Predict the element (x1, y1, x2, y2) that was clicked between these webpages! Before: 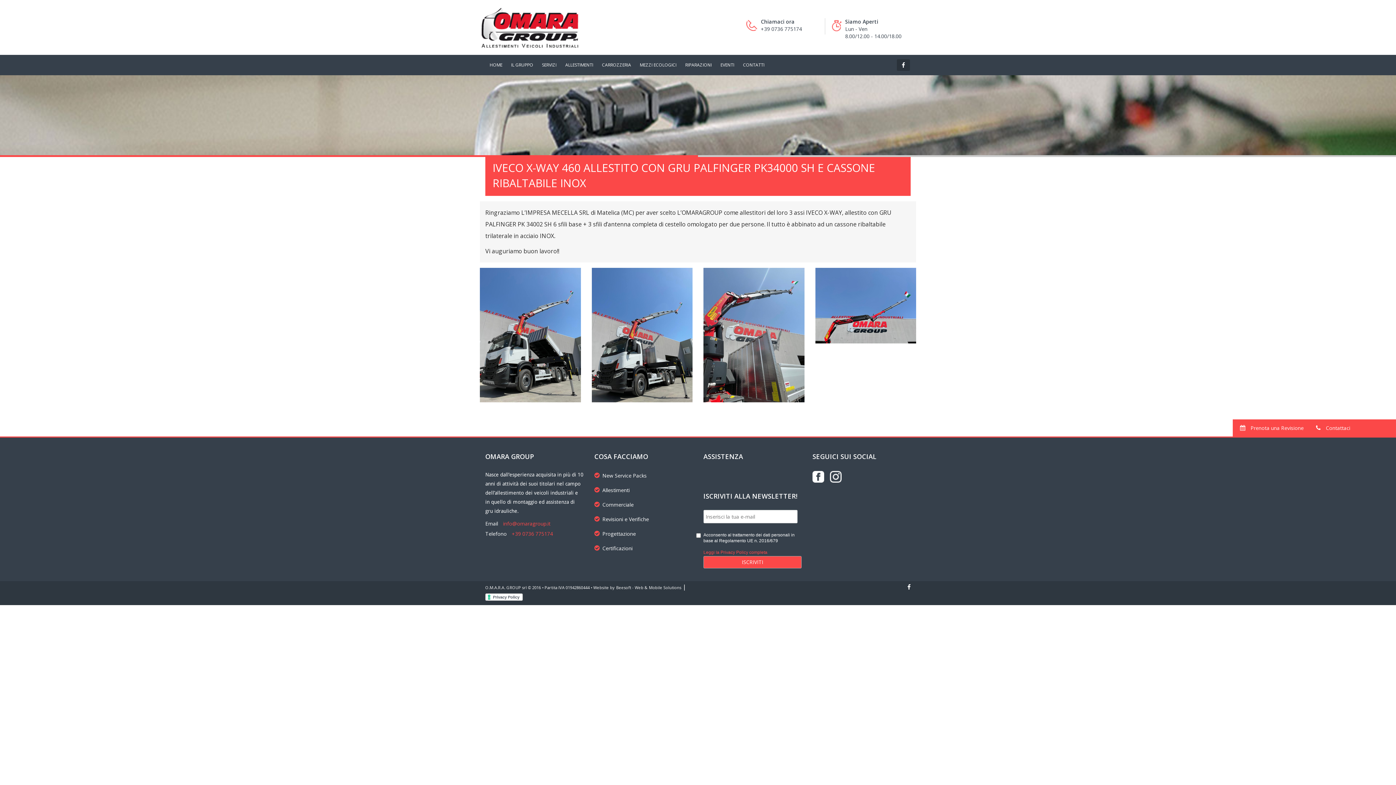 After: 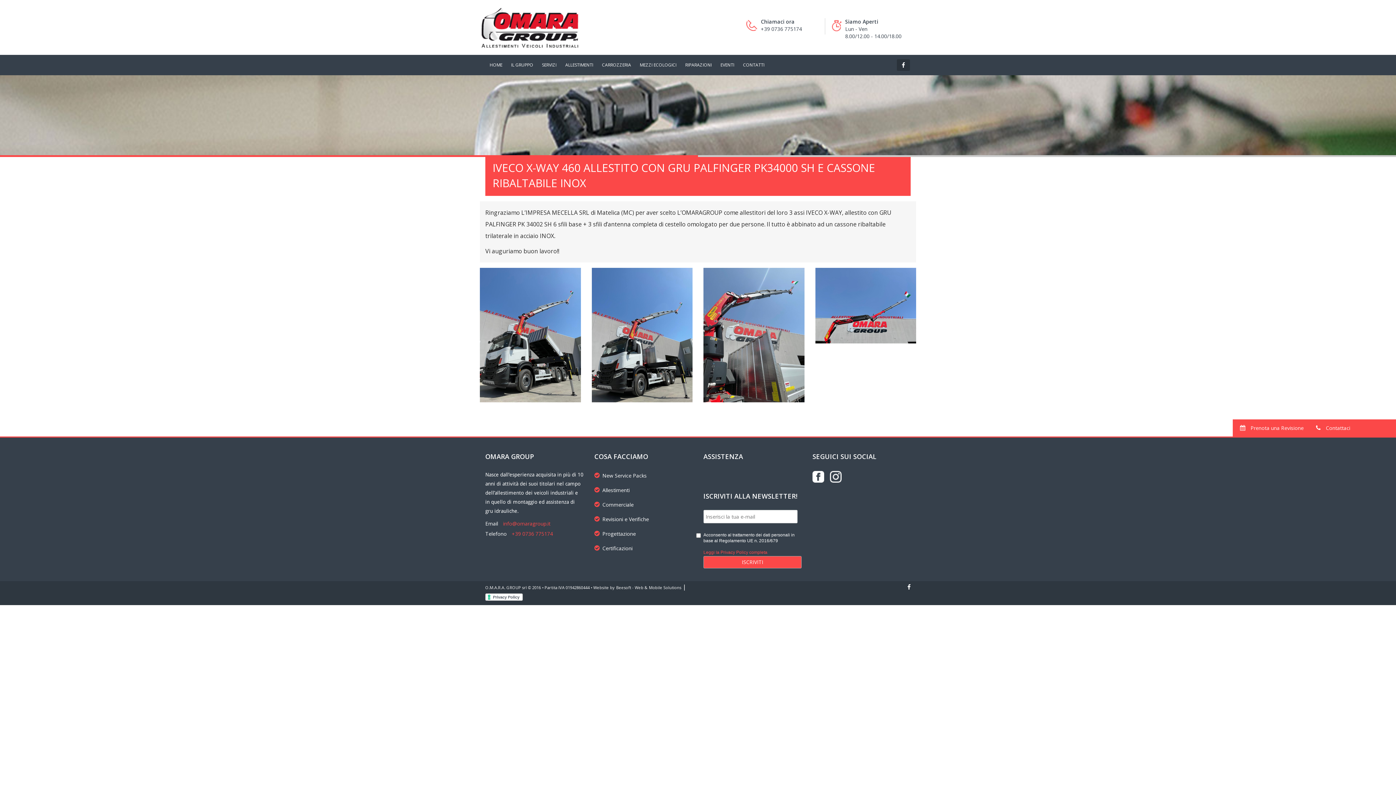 Action: label: Beesoft - Web & Mobile Solutions bbox: (616, 584, 681, 590)